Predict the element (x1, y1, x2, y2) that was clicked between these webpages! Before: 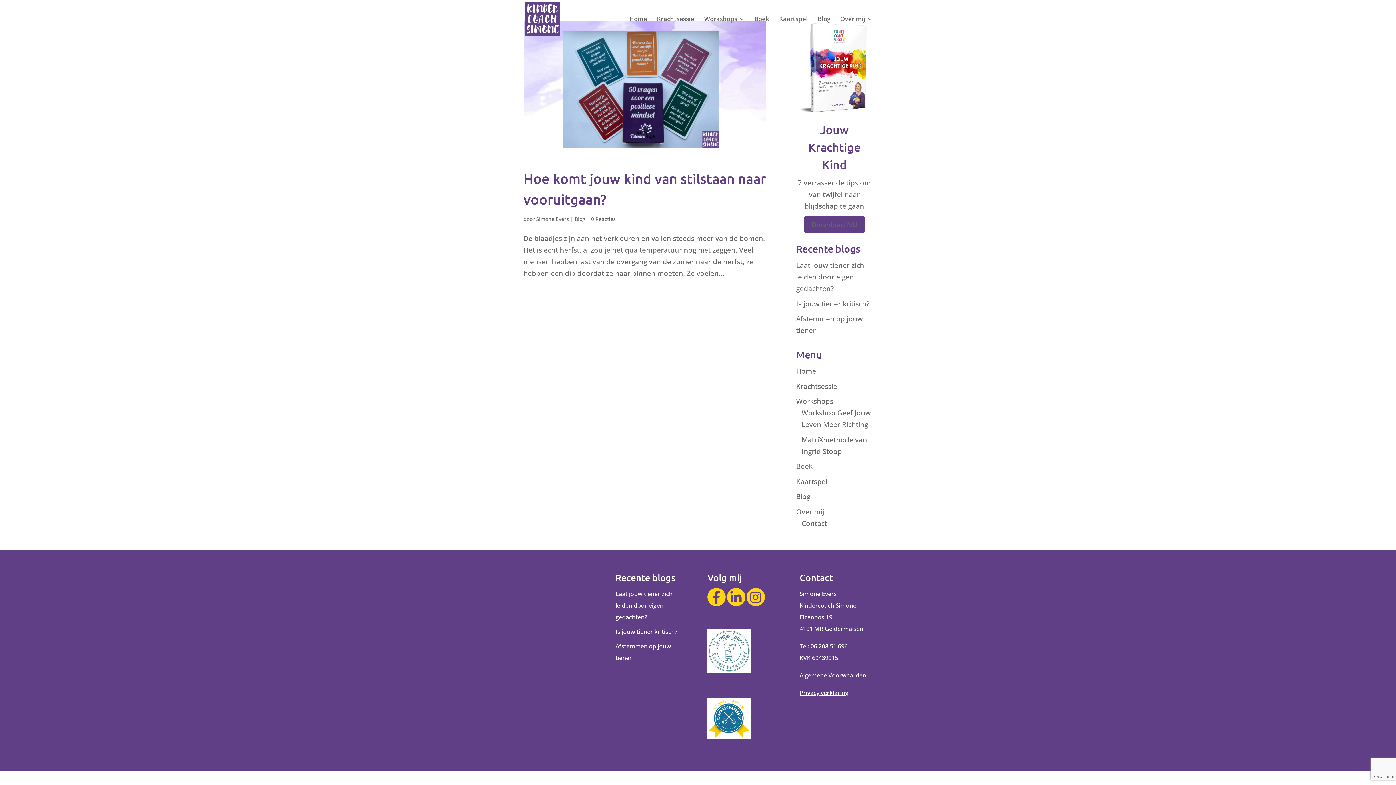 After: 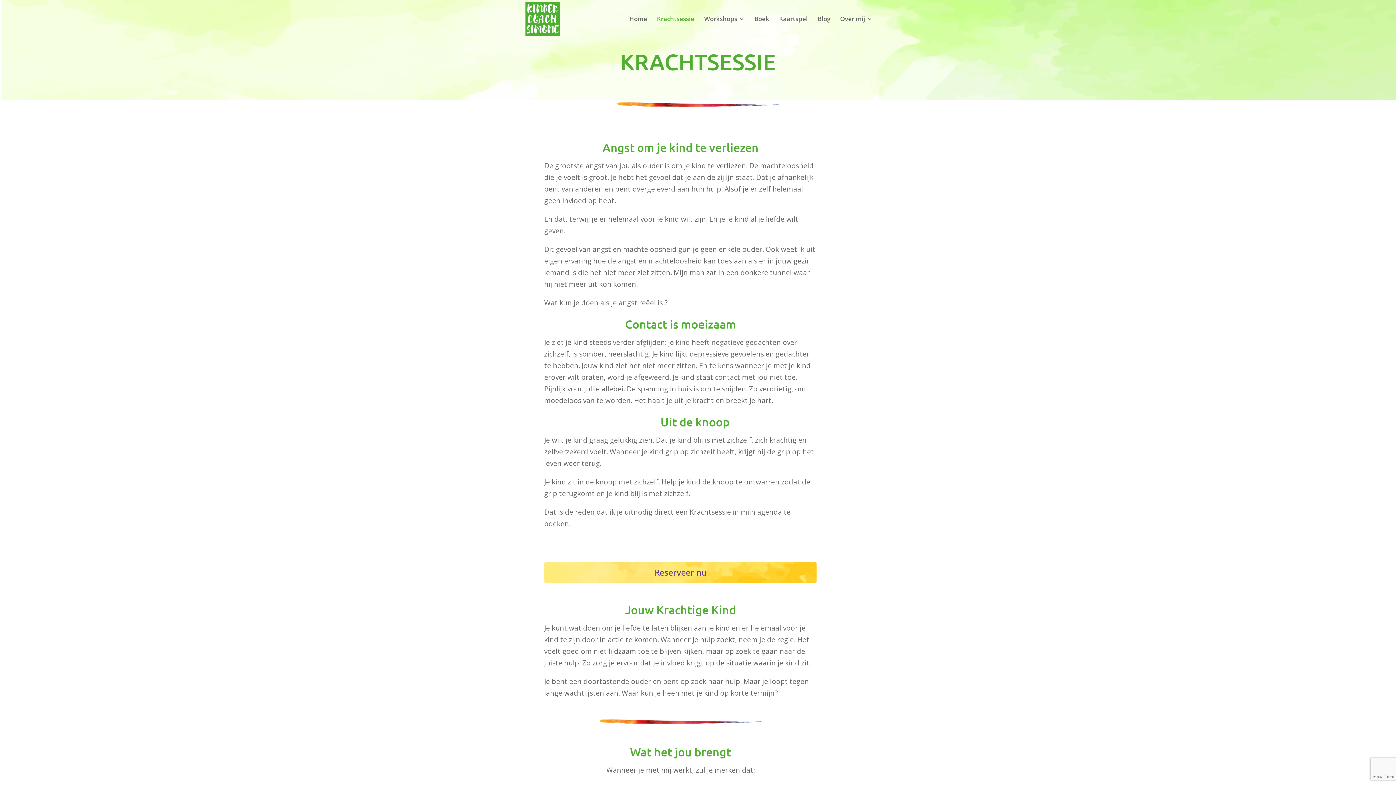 Action: bbox: (657, 16, 694, 37) label: Krachtsessie